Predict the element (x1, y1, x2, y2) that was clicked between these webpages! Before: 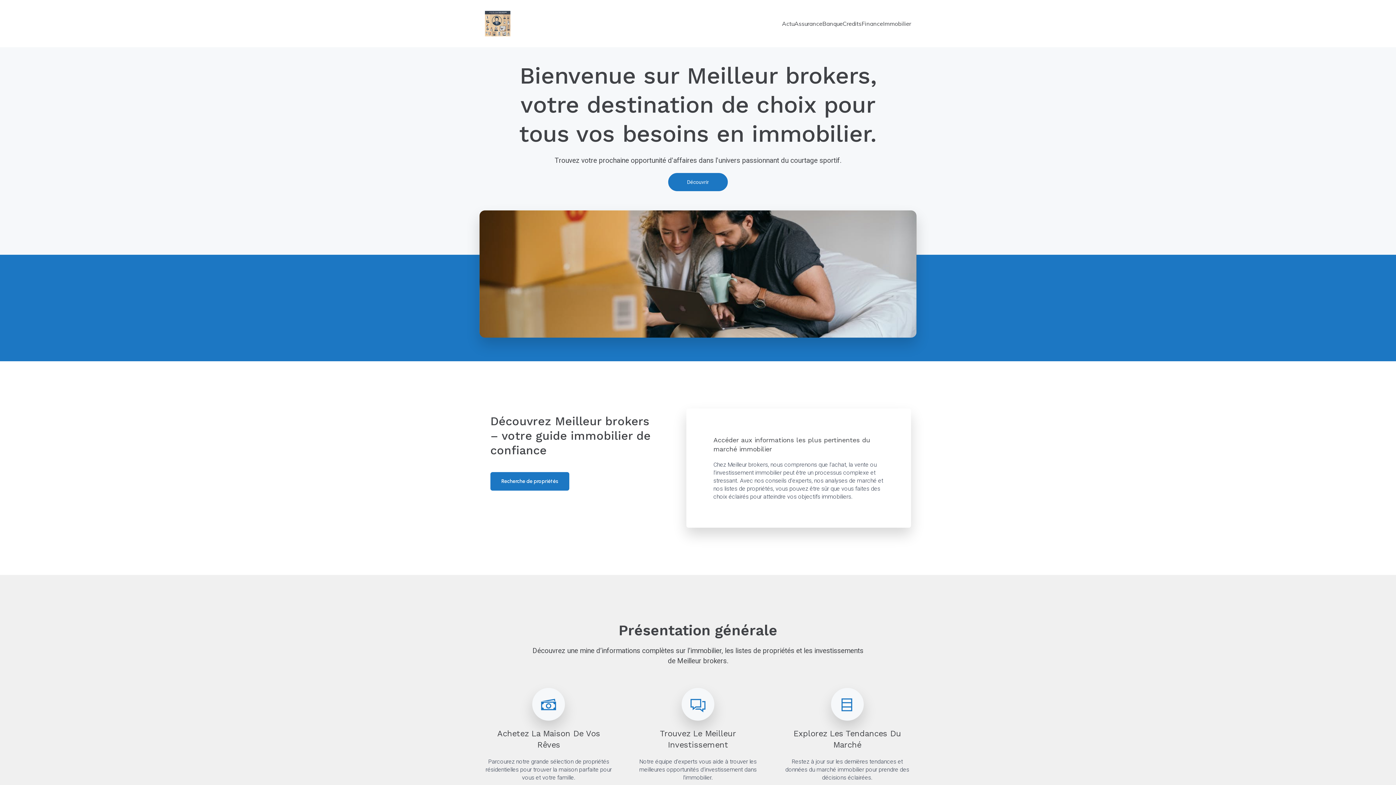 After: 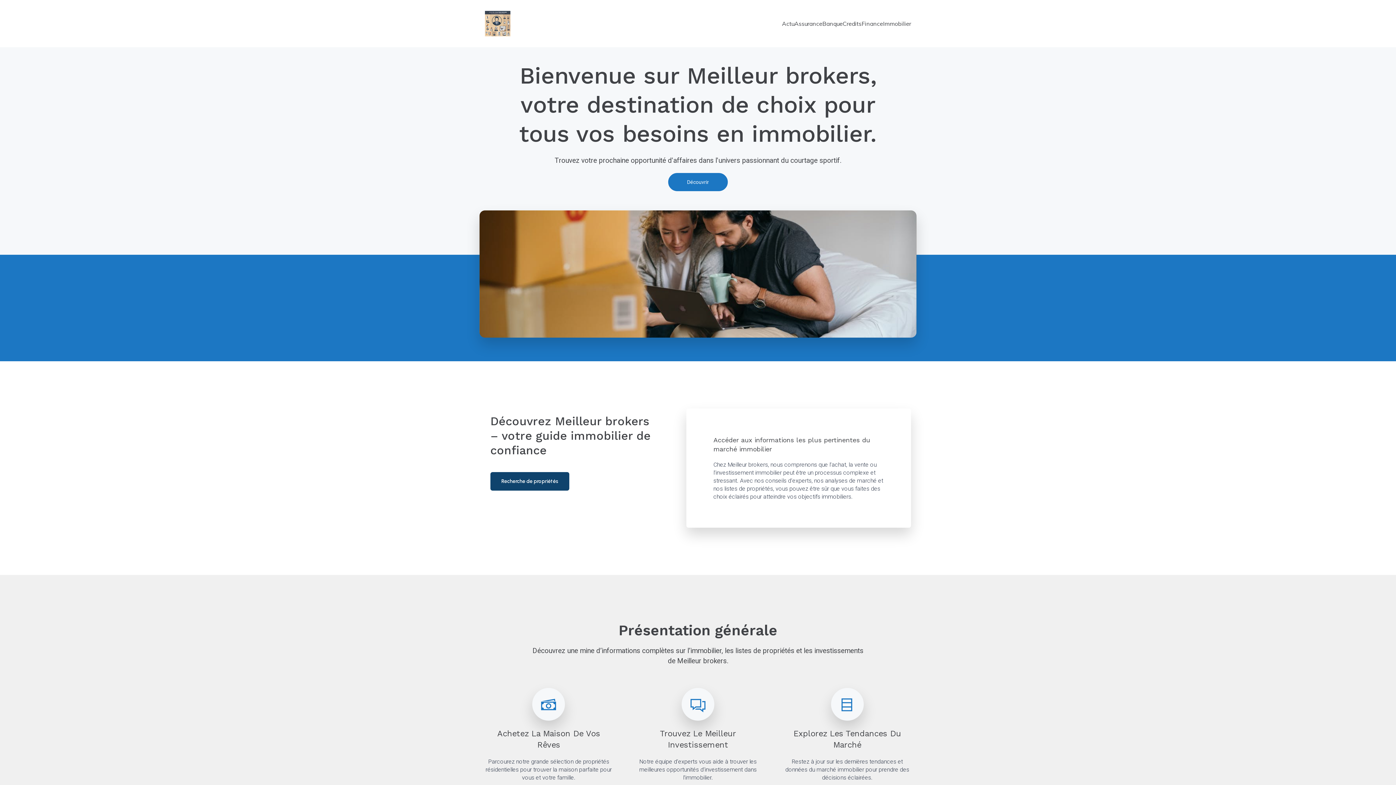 Action: bbox: (490, 472, 569, 490) label: Recherche de propriétés